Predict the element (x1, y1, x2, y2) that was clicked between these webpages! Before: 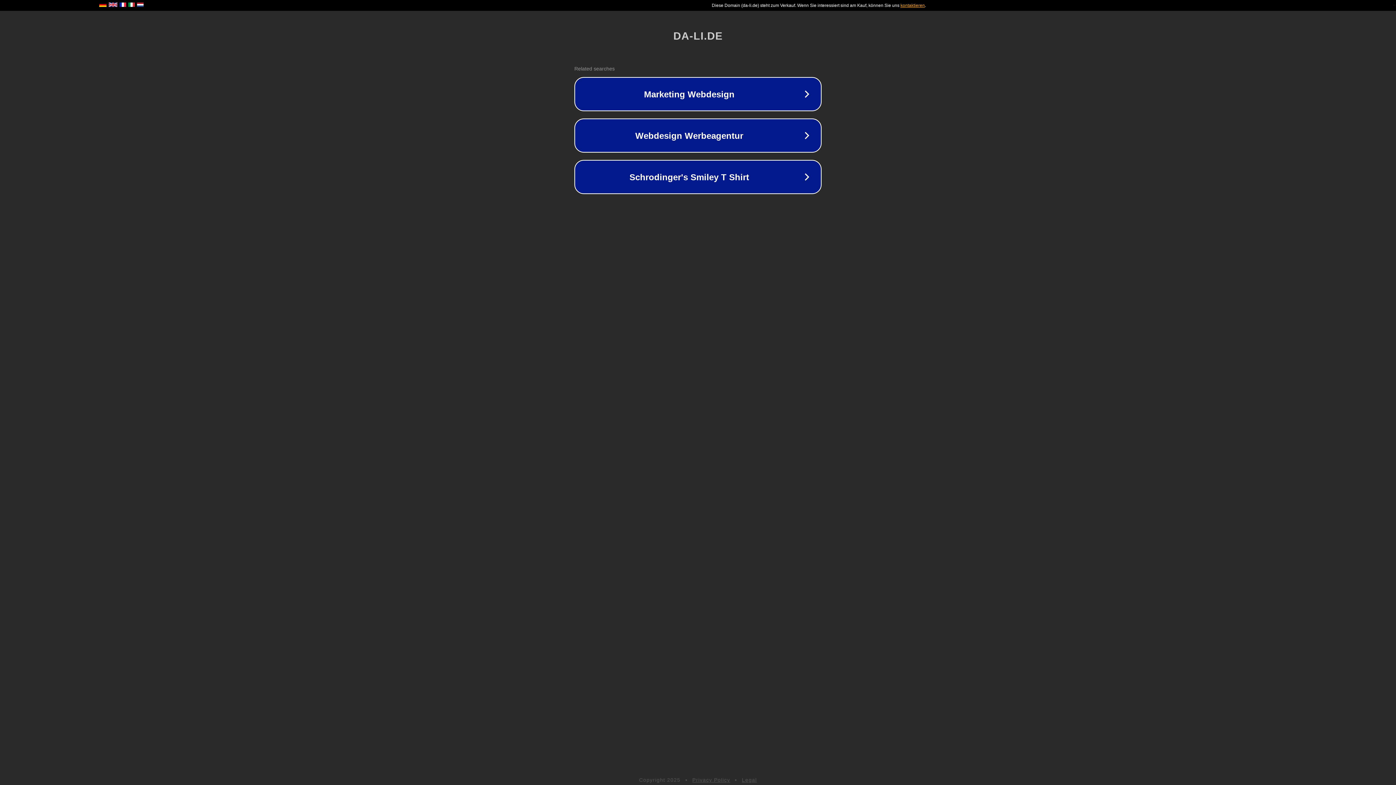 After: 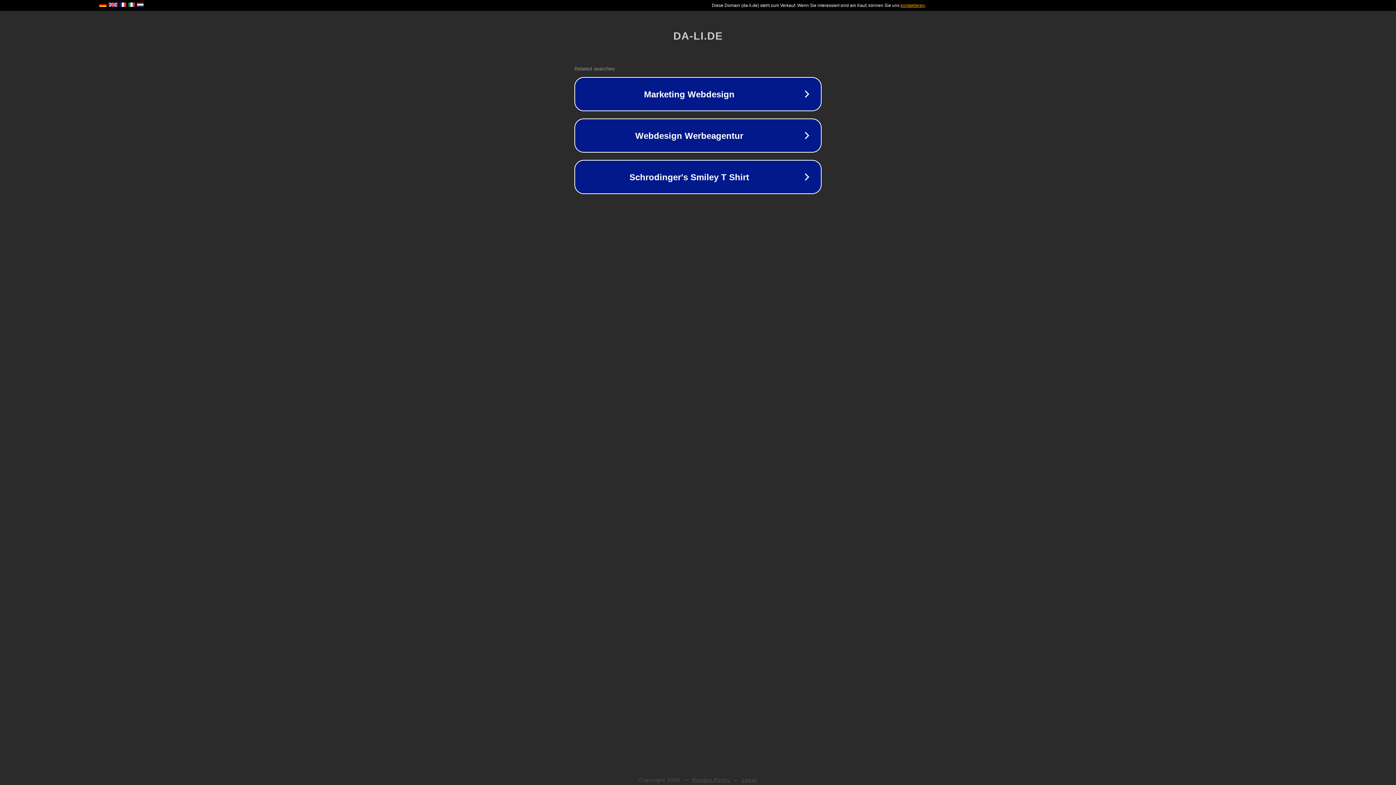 Action: bbox: (692, 777, 730, 783) label: Privacy Policy